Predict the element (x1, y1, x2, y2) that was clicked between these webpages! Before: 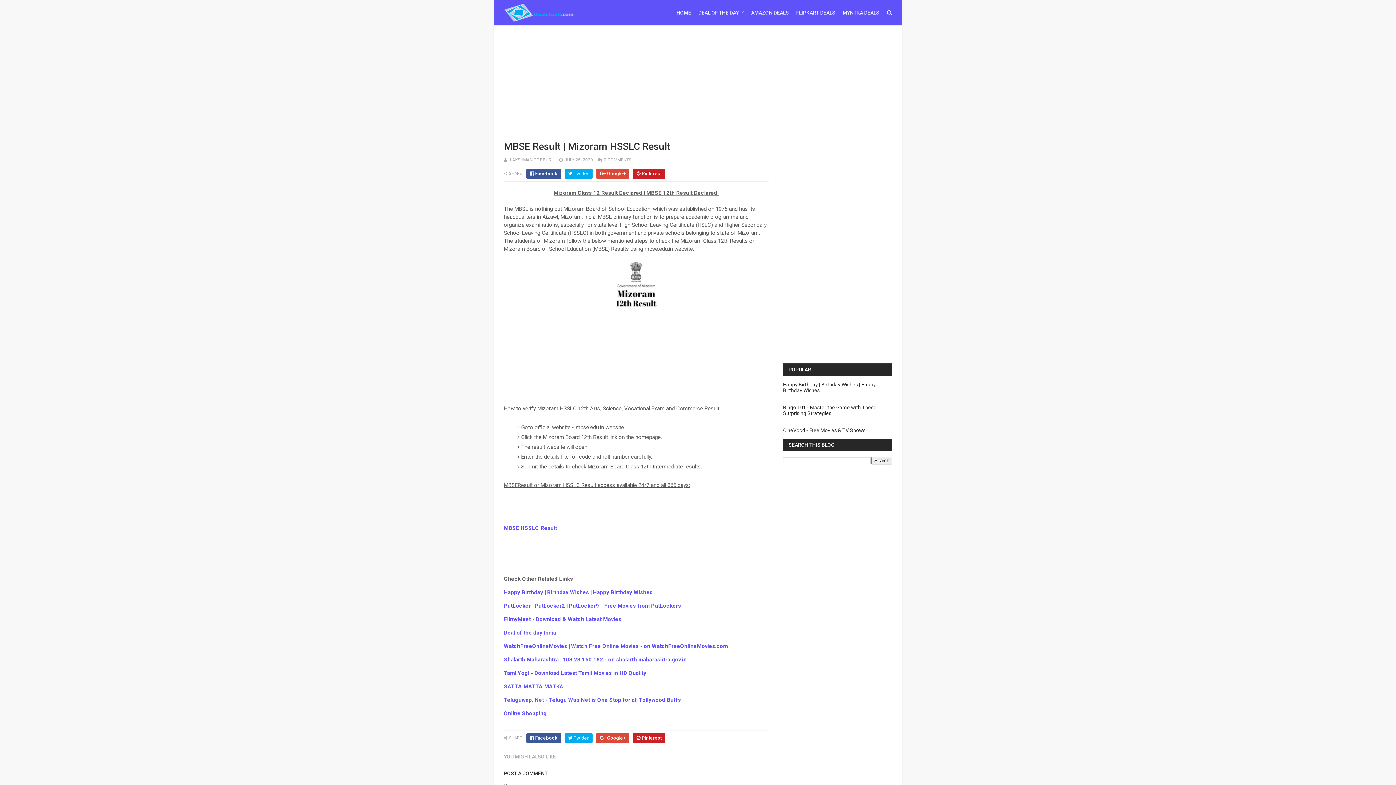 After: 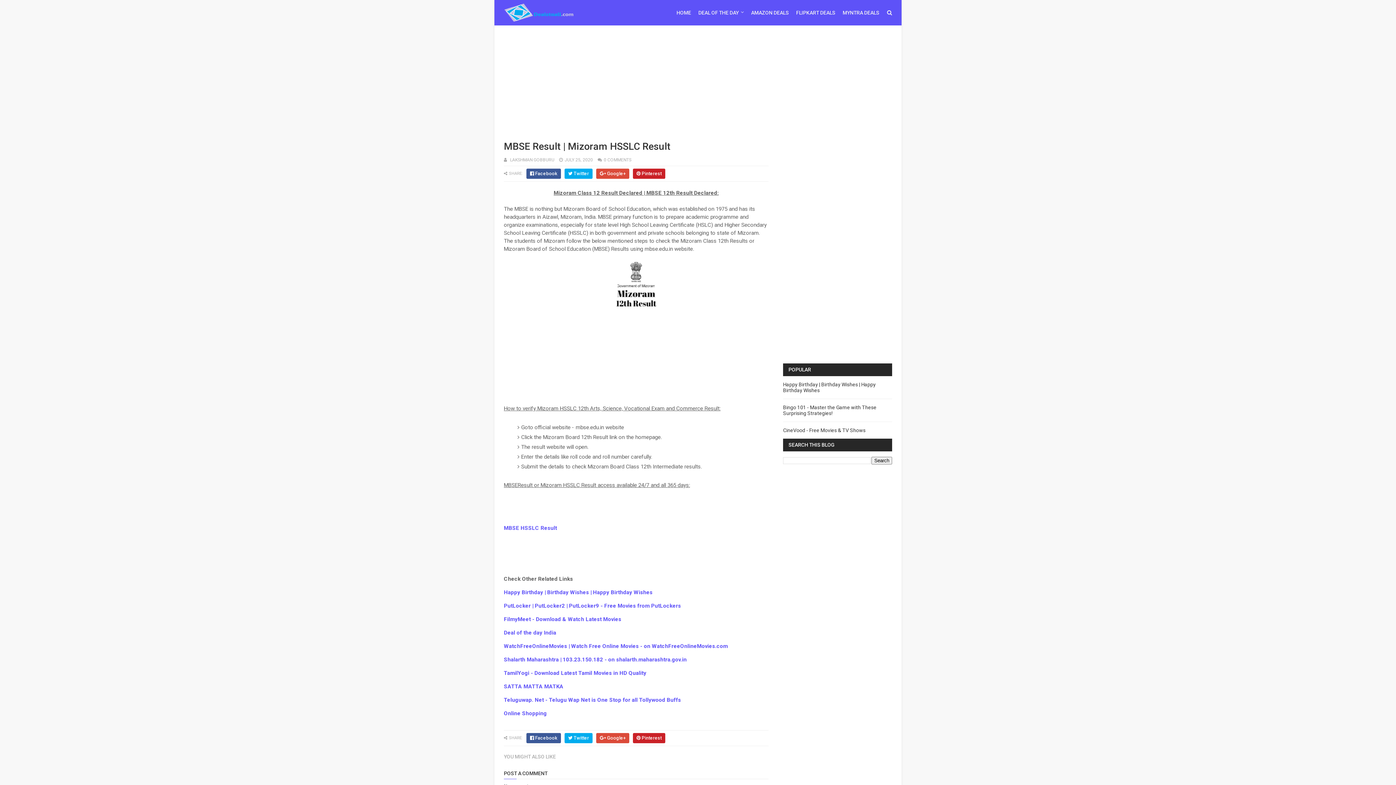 Action: bbox: (504, 670, 646, 676) label: TamilYogi - Download Latest Tamil Movies in HD Quality